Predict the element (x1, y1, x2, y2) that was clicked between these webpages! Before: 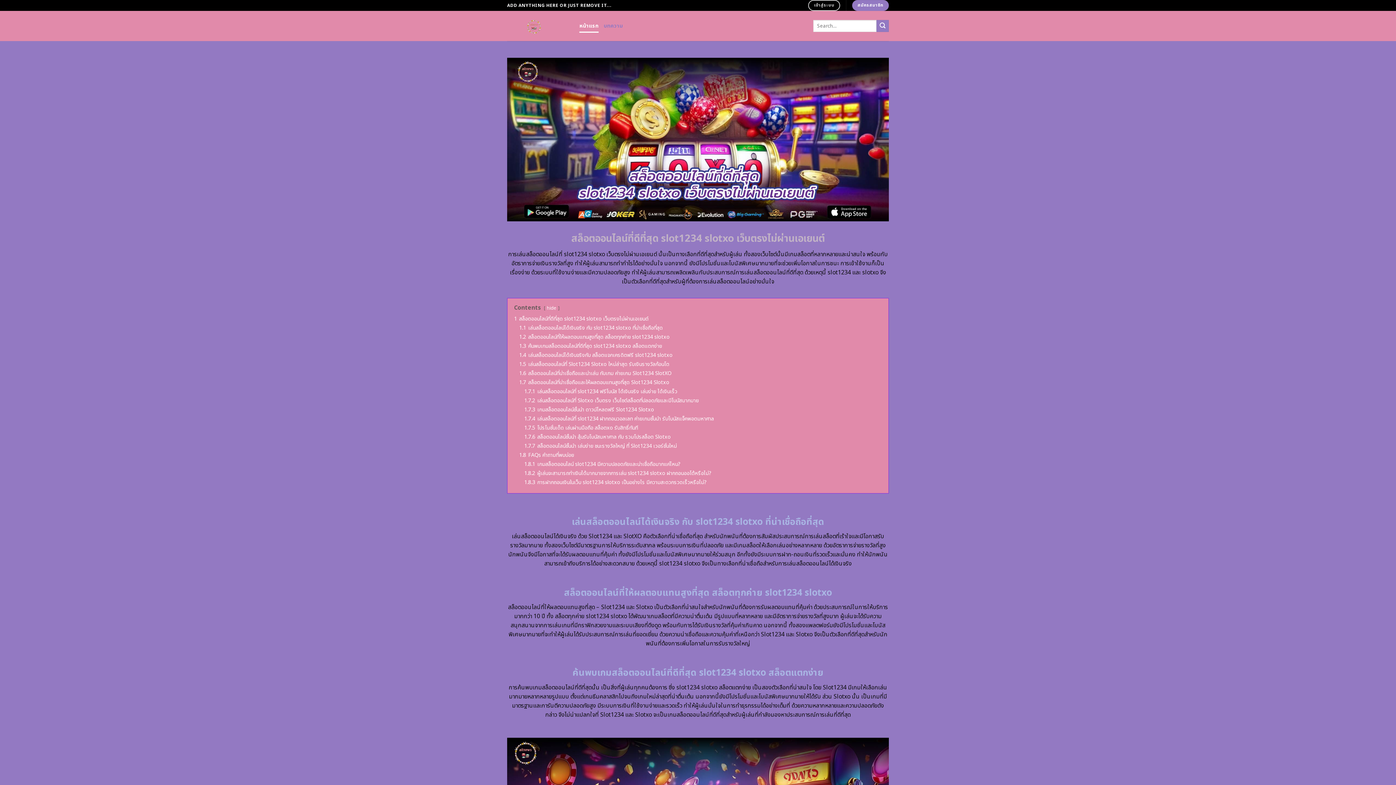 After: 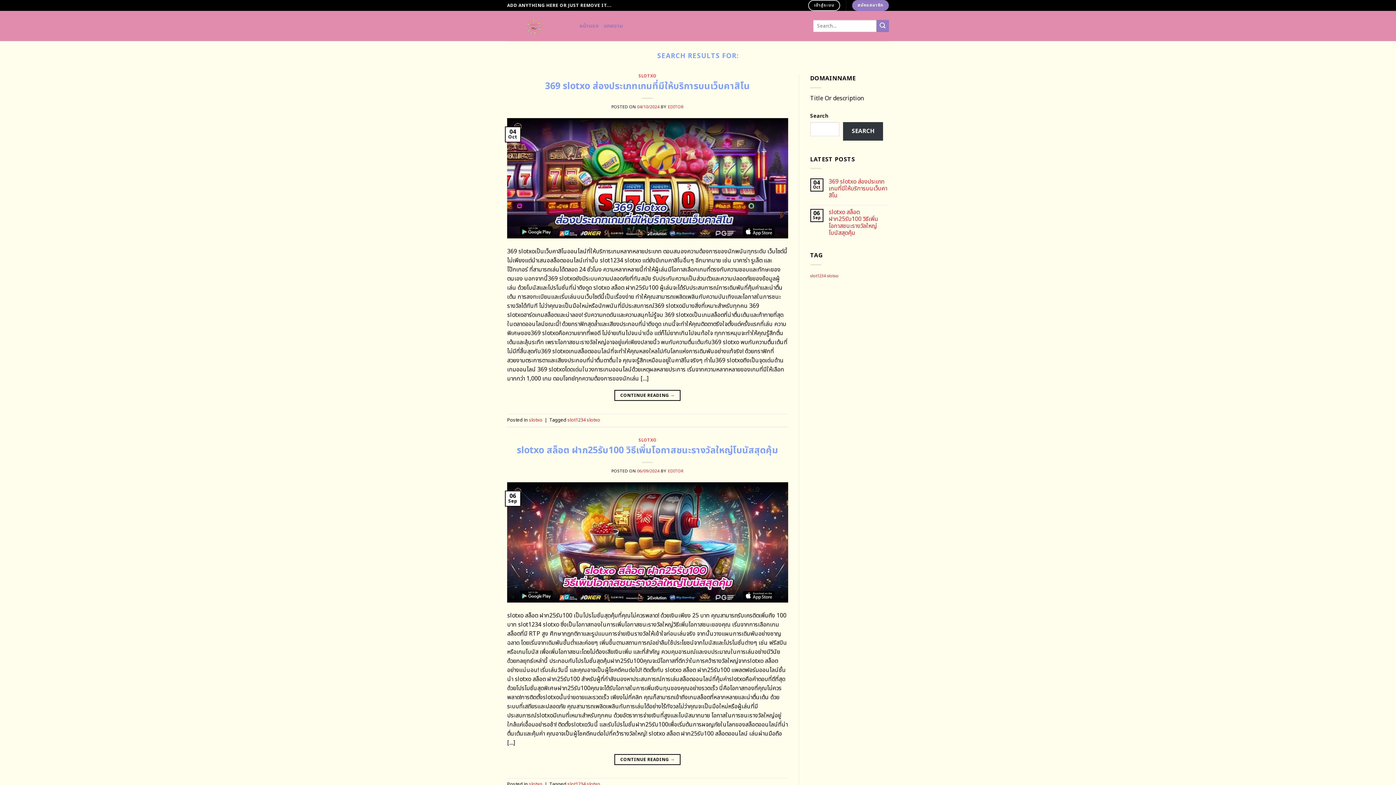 Action: label: Submit bbox: (876, 20, 889, 32)